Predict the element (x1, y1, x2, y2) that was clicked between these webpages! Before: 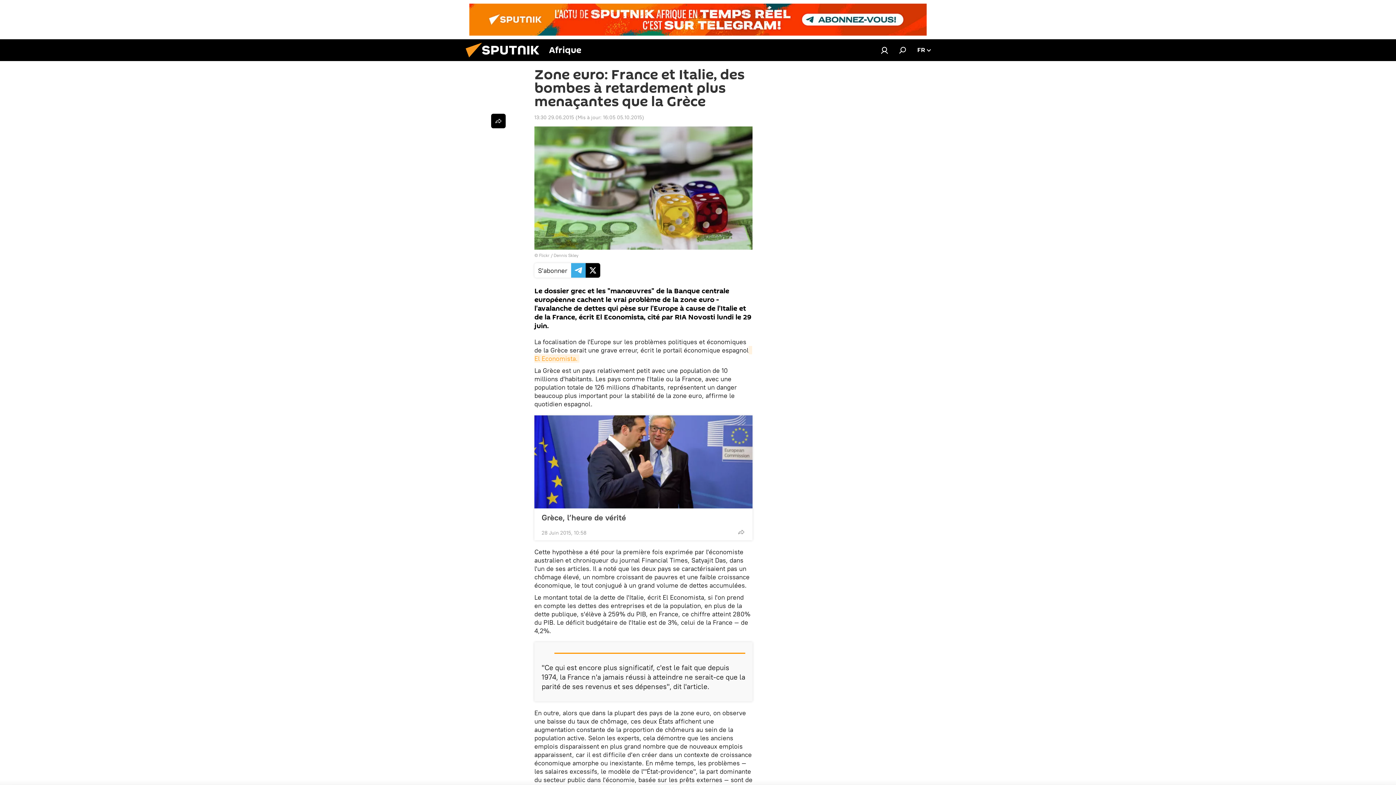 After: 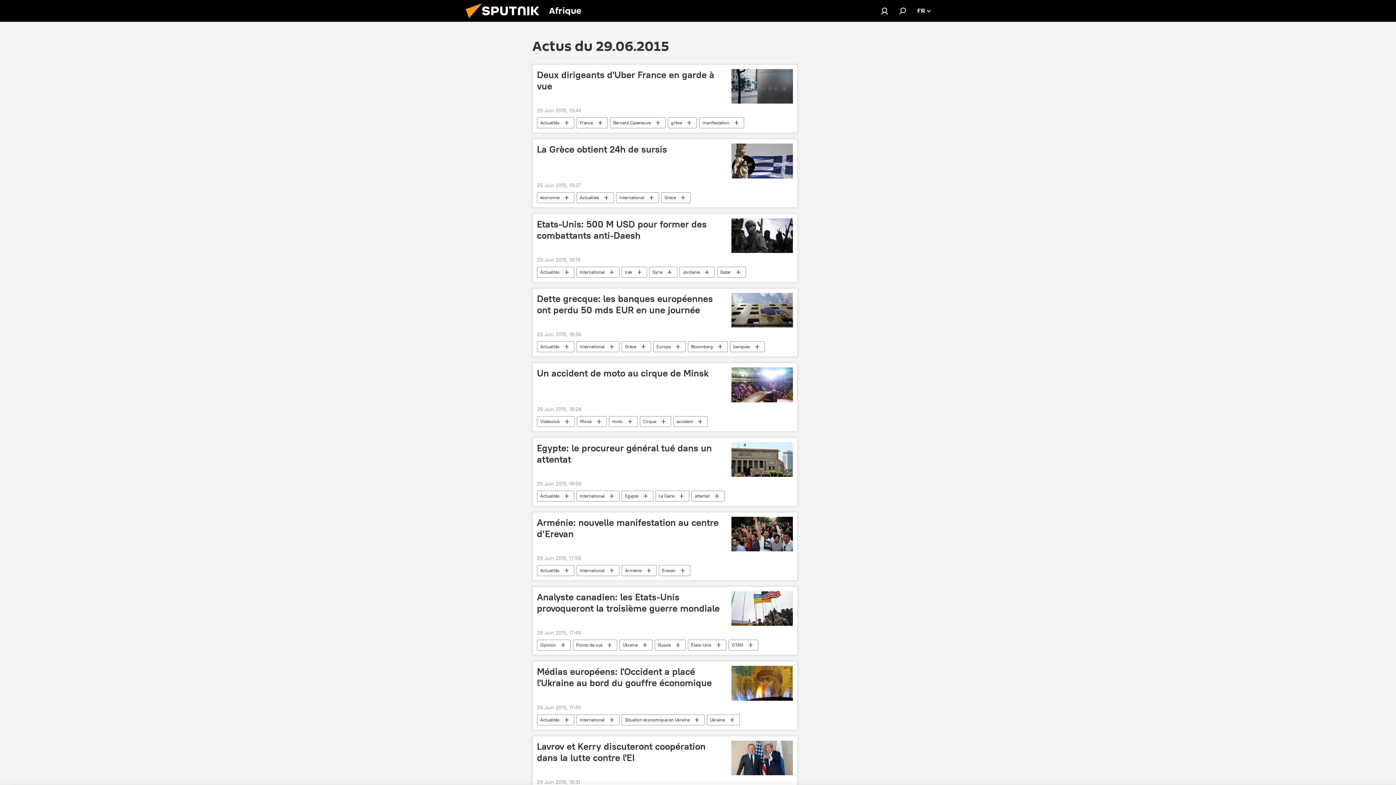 Action: bbox: (534, 114, 574, 120) label: 13:30 29.06.2015